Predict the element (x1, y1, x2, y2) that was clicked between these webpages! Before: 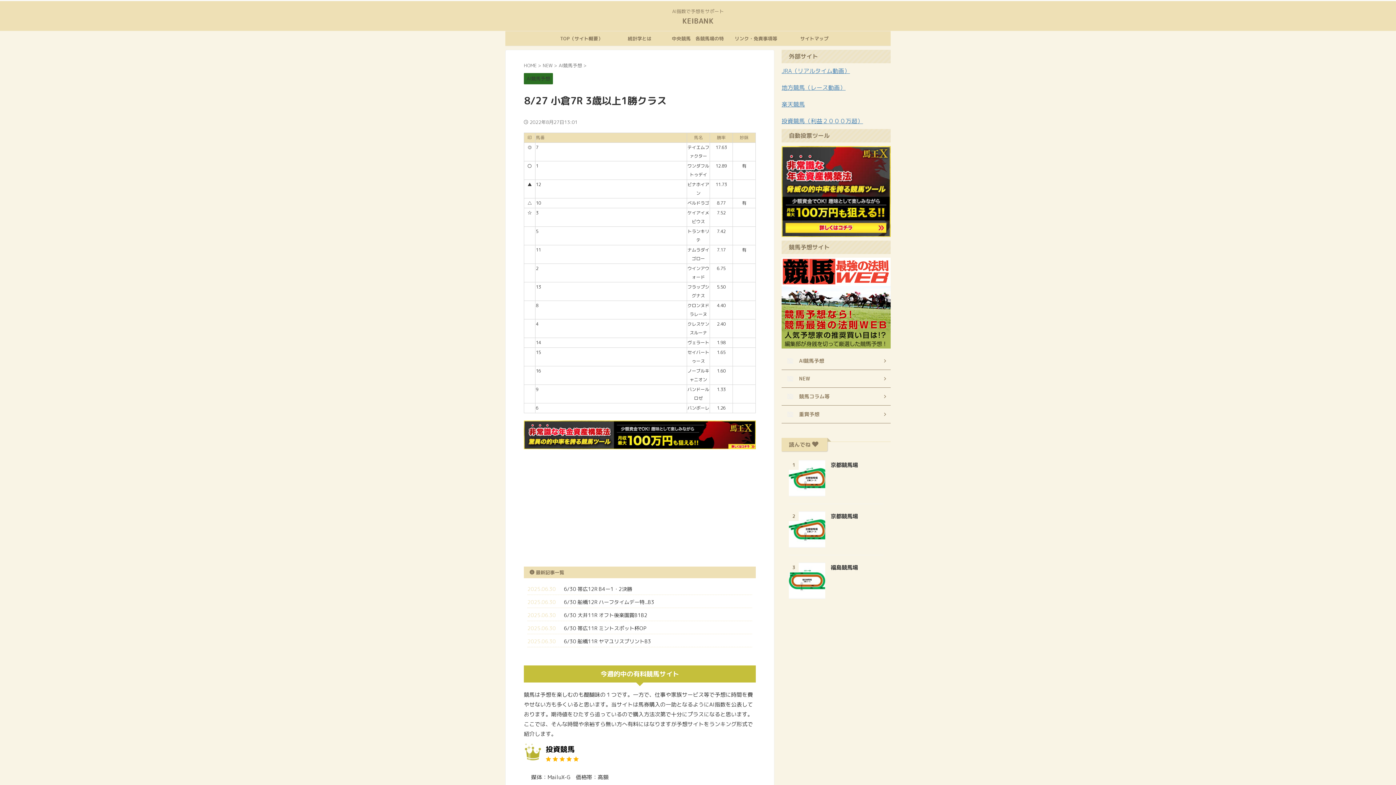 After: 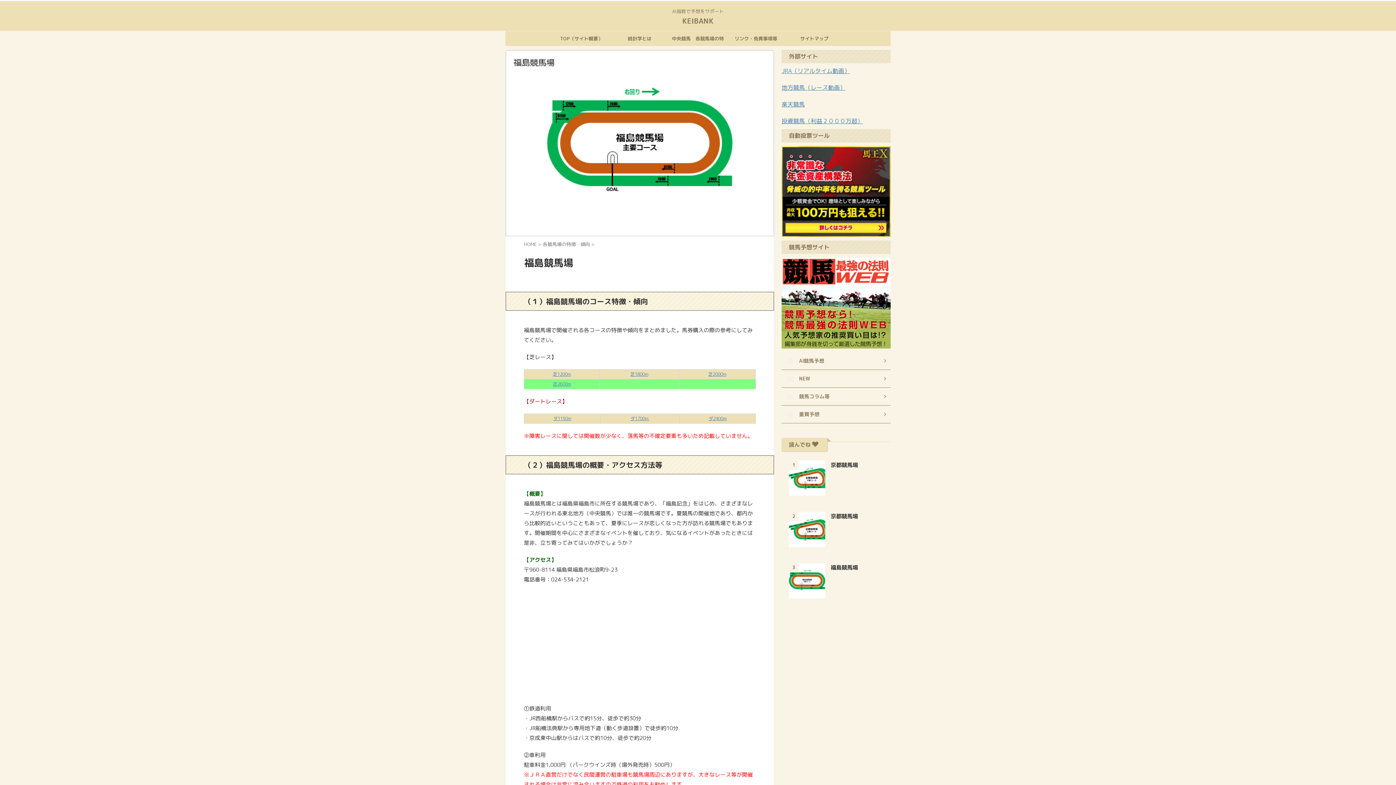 Action: bbox: (789, 590, 825, 598)